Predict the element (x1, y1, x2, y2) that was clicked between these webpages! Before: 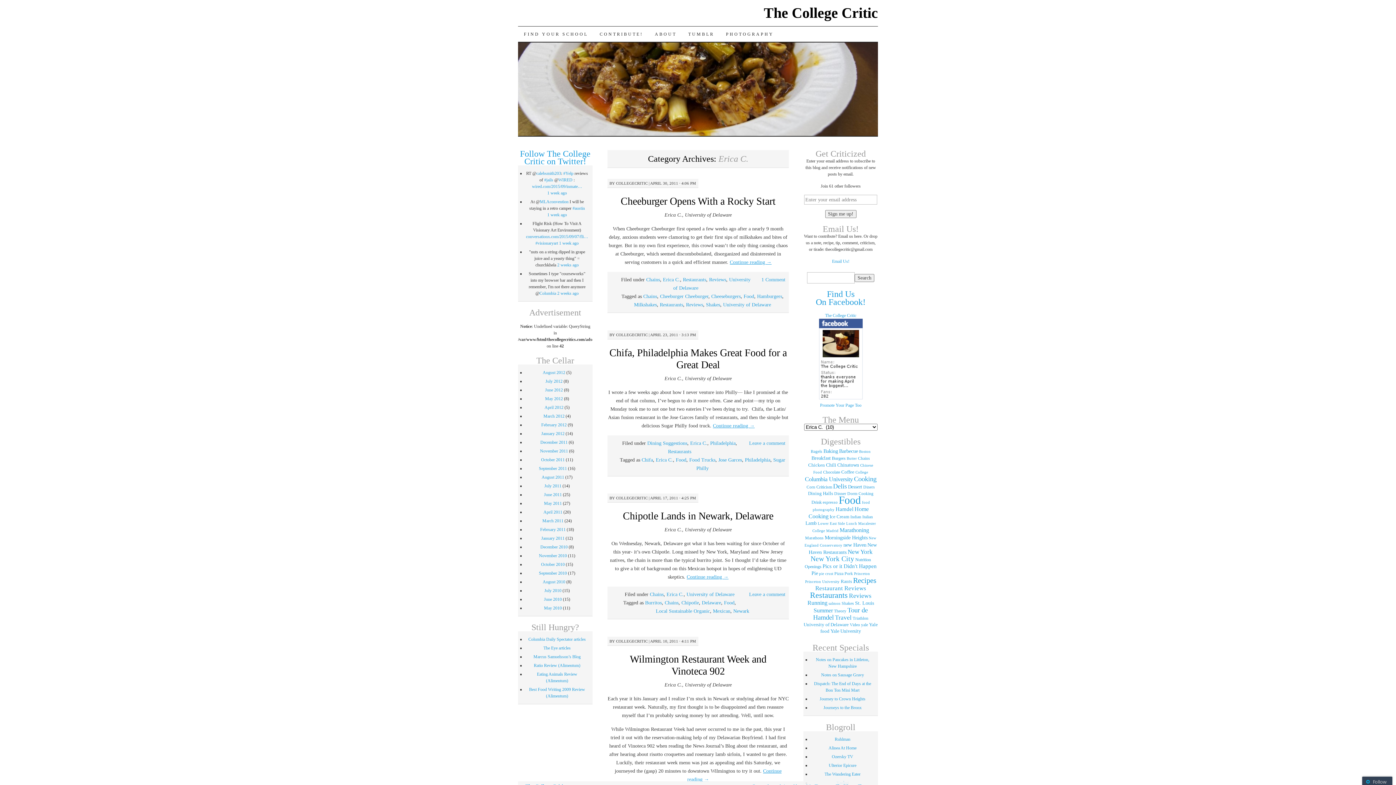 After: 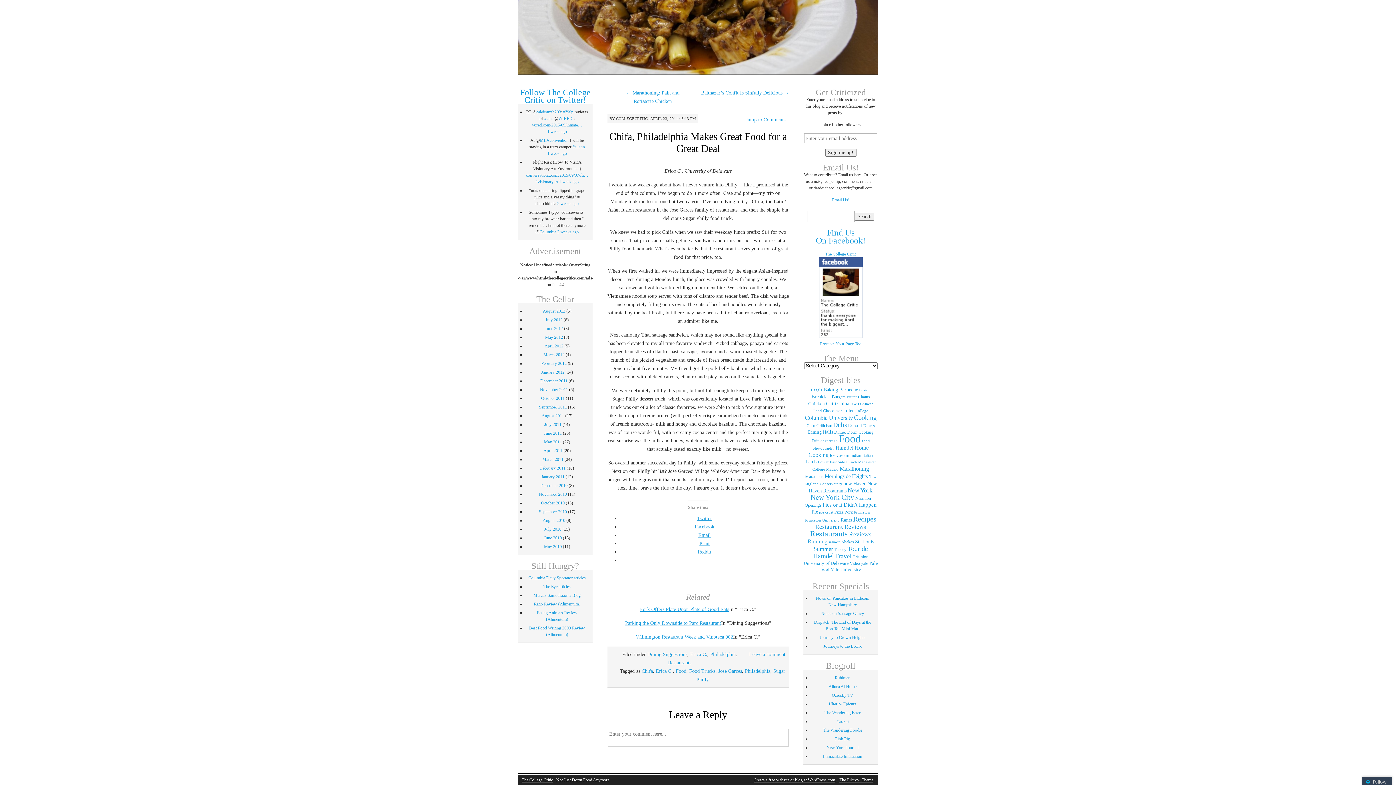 Action: label: Leave a comment bbox: (749, 440, 785, 446)